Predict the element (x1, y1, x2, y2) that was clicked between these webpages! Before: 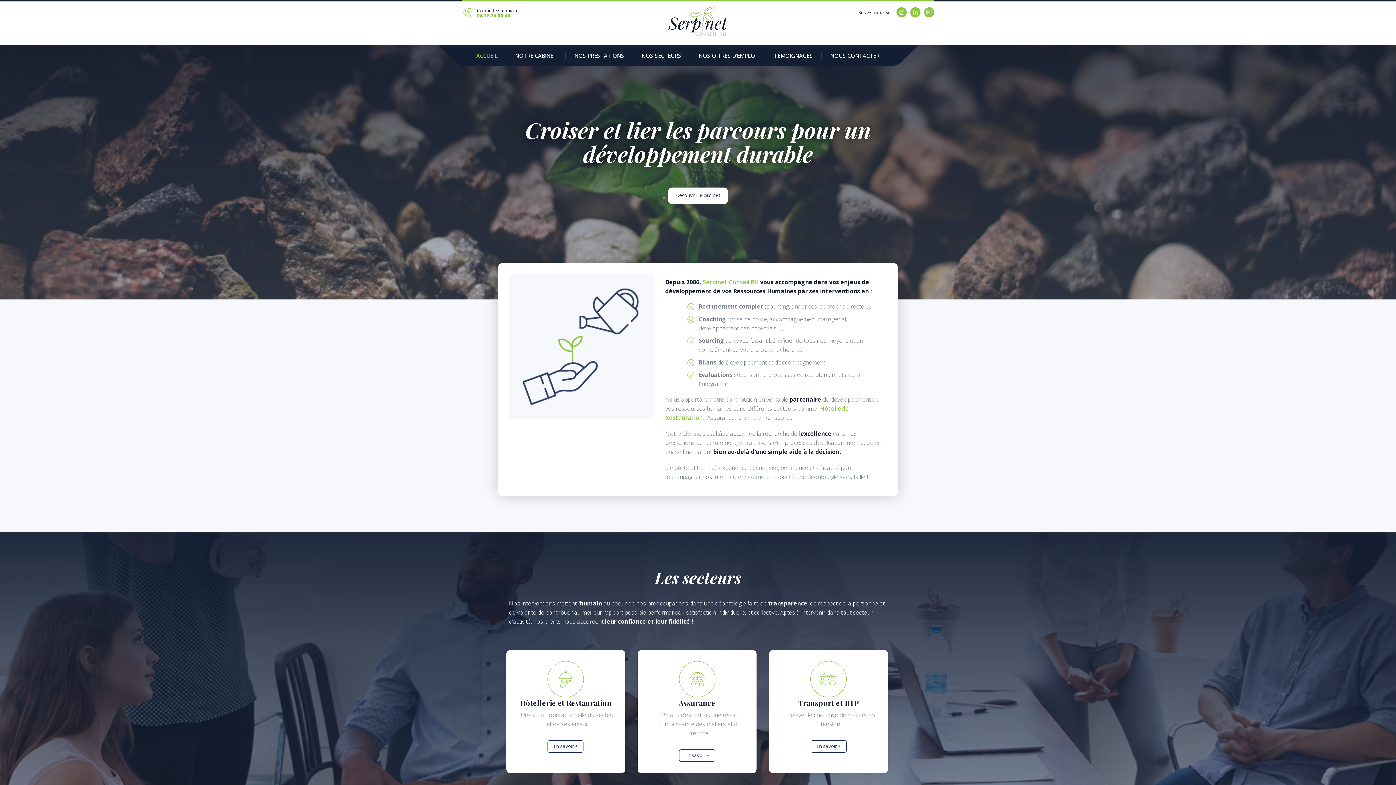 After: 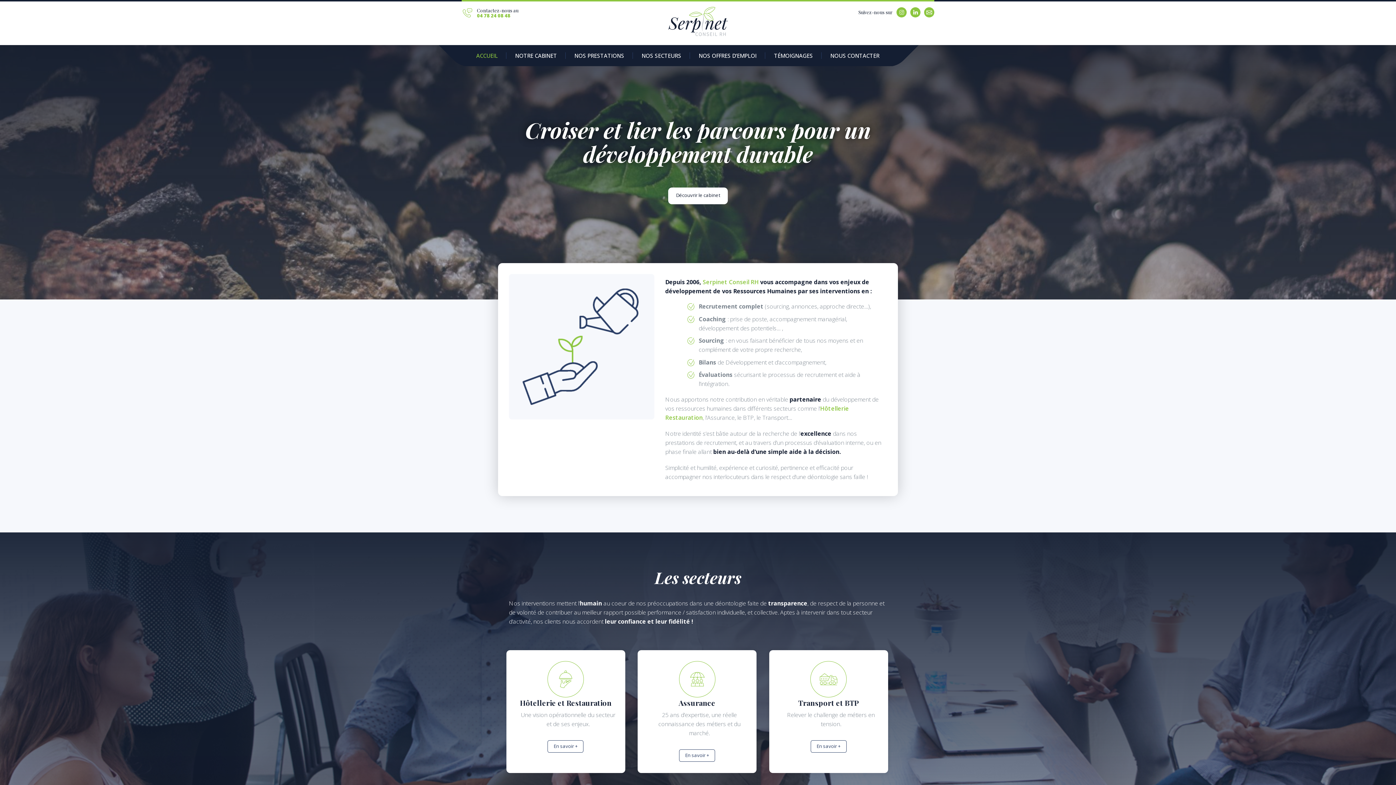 Action: label: ACCUEIL bbox: (476, 52, 497, 58)